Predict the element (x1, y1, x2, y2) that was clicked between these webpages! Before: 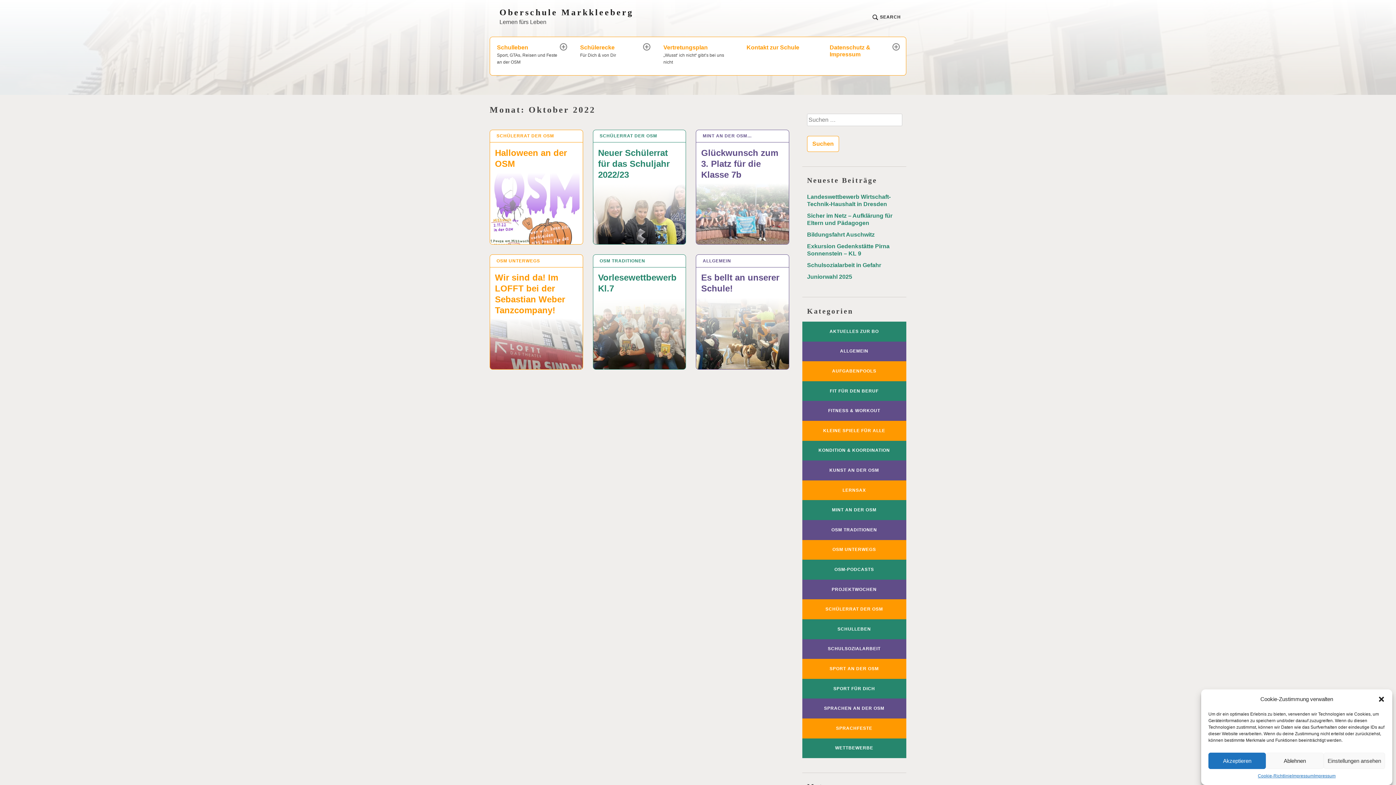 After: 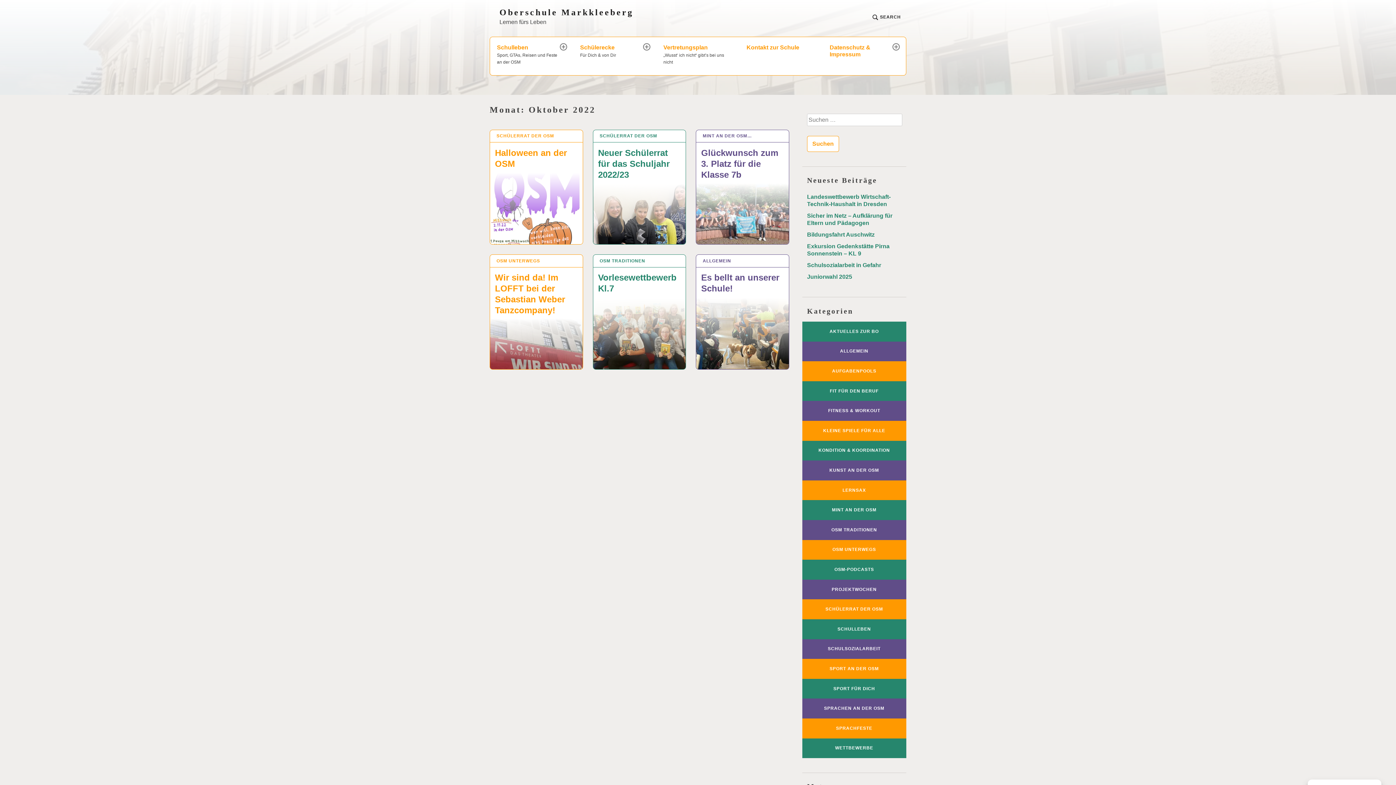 Action: label: Akzeptieren bbox: (1208, 753, 1266, 769)